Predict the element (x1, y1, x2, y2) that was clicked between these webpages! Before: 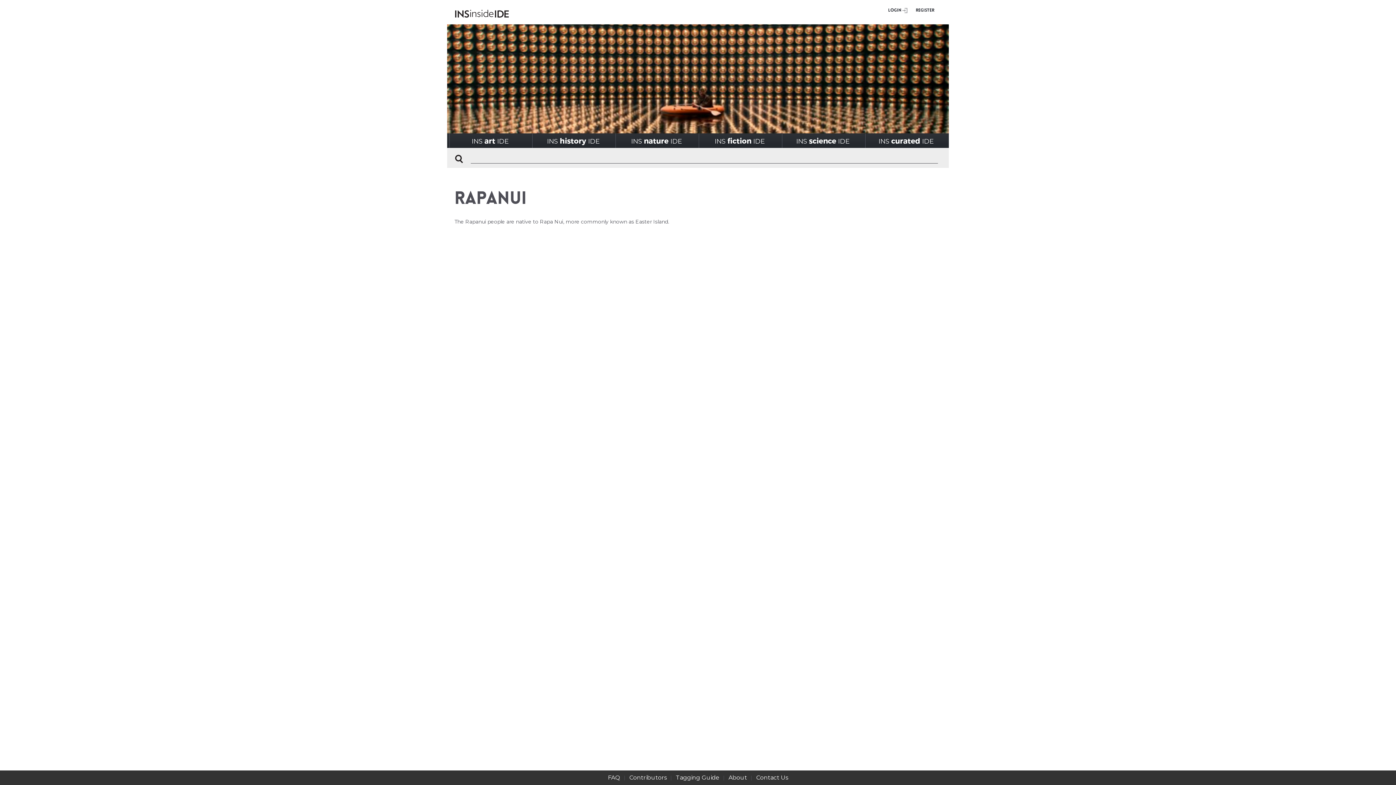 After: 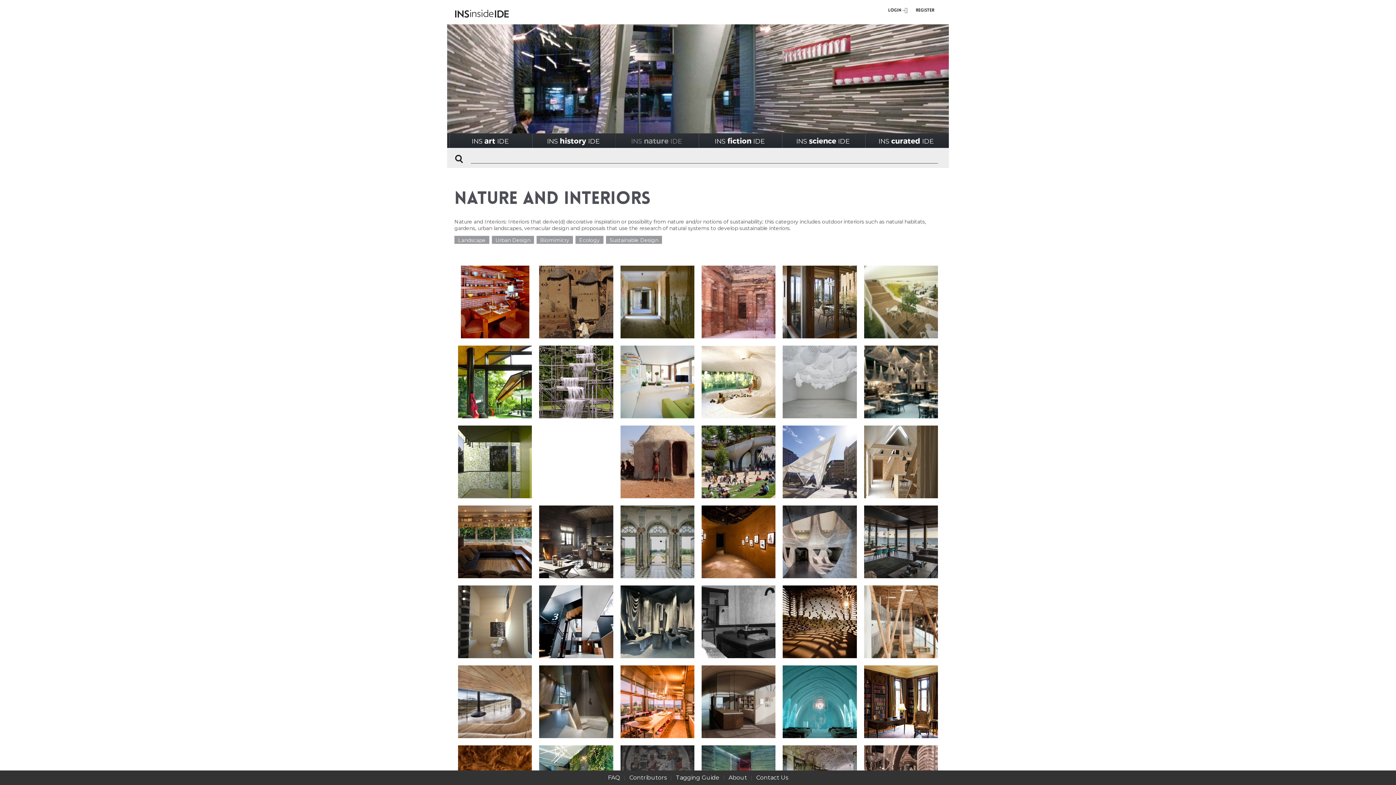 Action: label: INSnatureIDE bbox: (631, 133, 682, 148)